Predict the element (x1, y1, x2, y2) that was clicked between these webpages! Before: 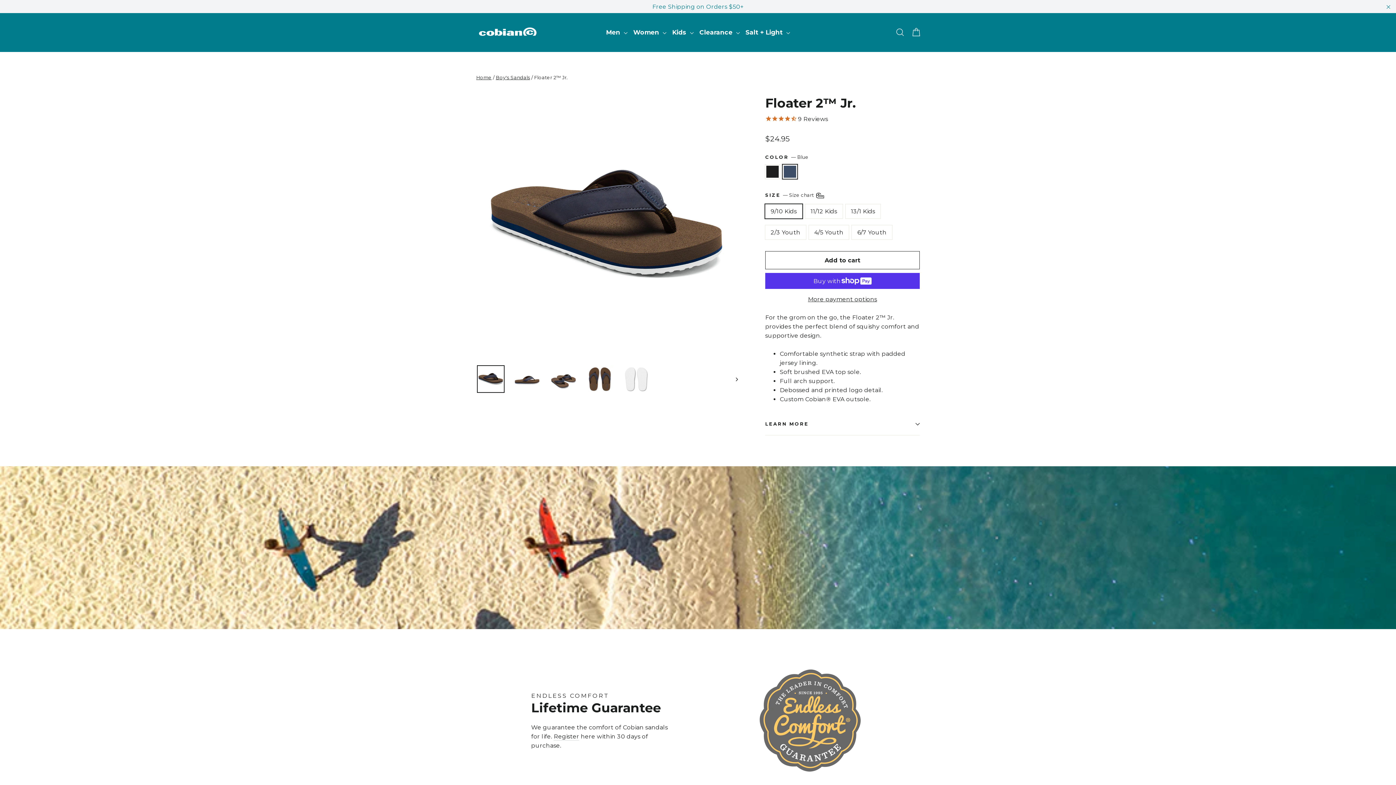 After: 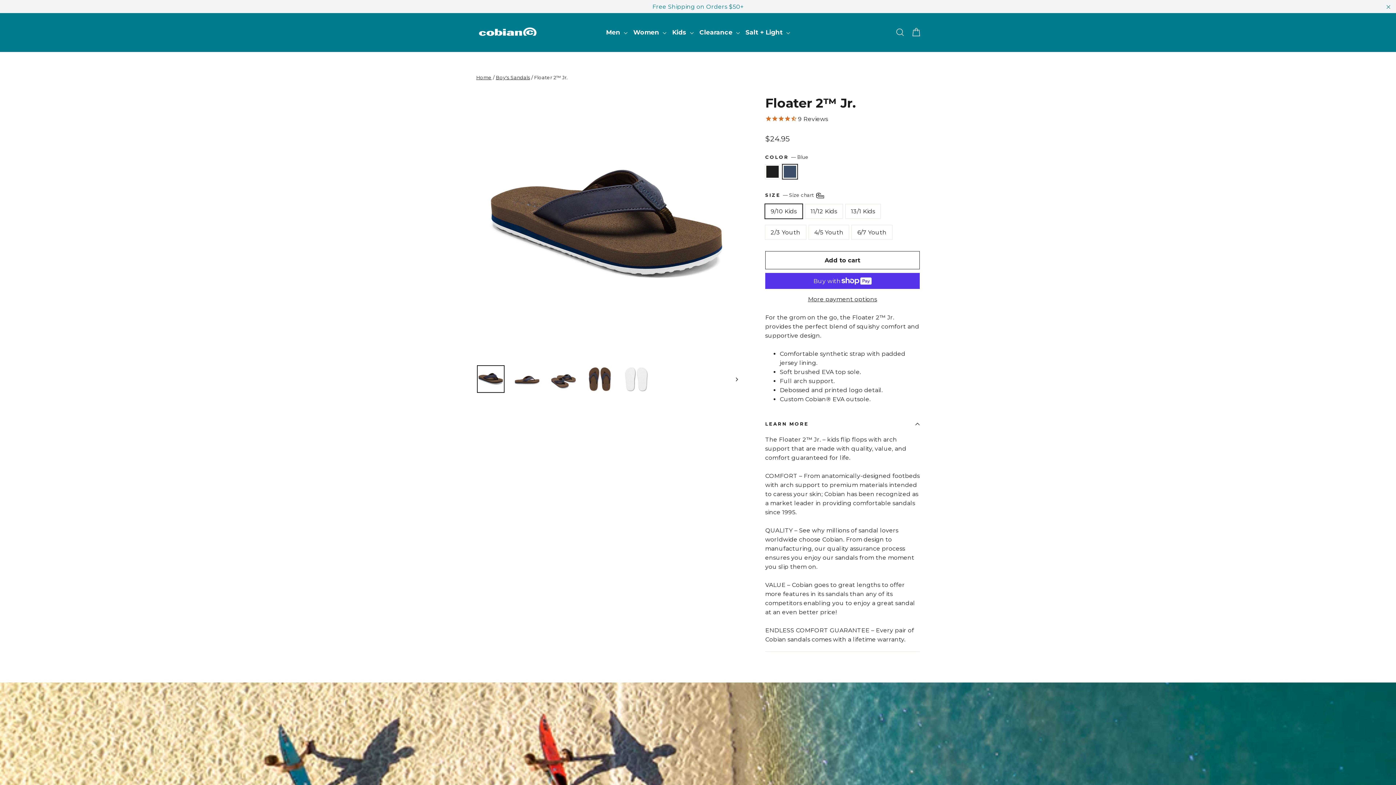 Action: bbox: (765, 413, 920, 435) label: LEARN MORE